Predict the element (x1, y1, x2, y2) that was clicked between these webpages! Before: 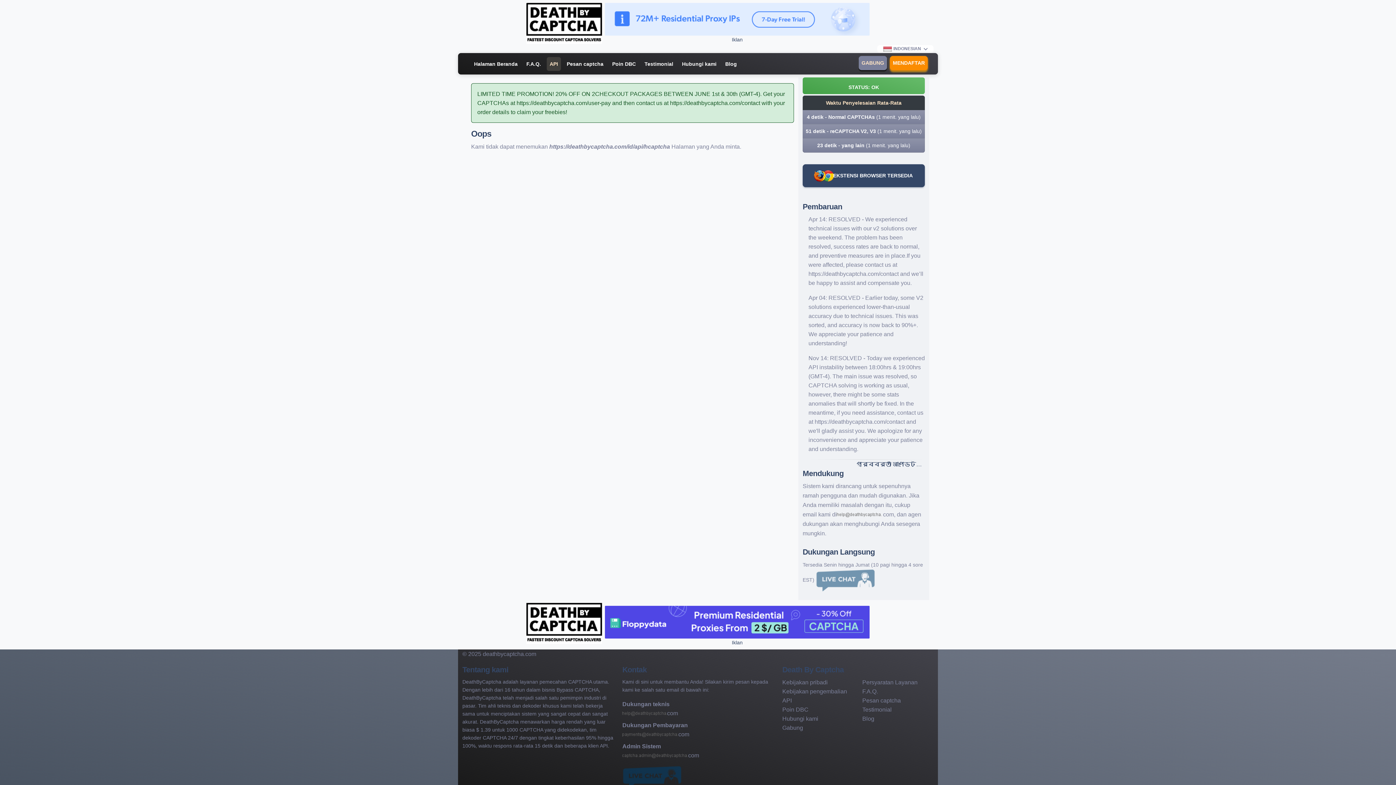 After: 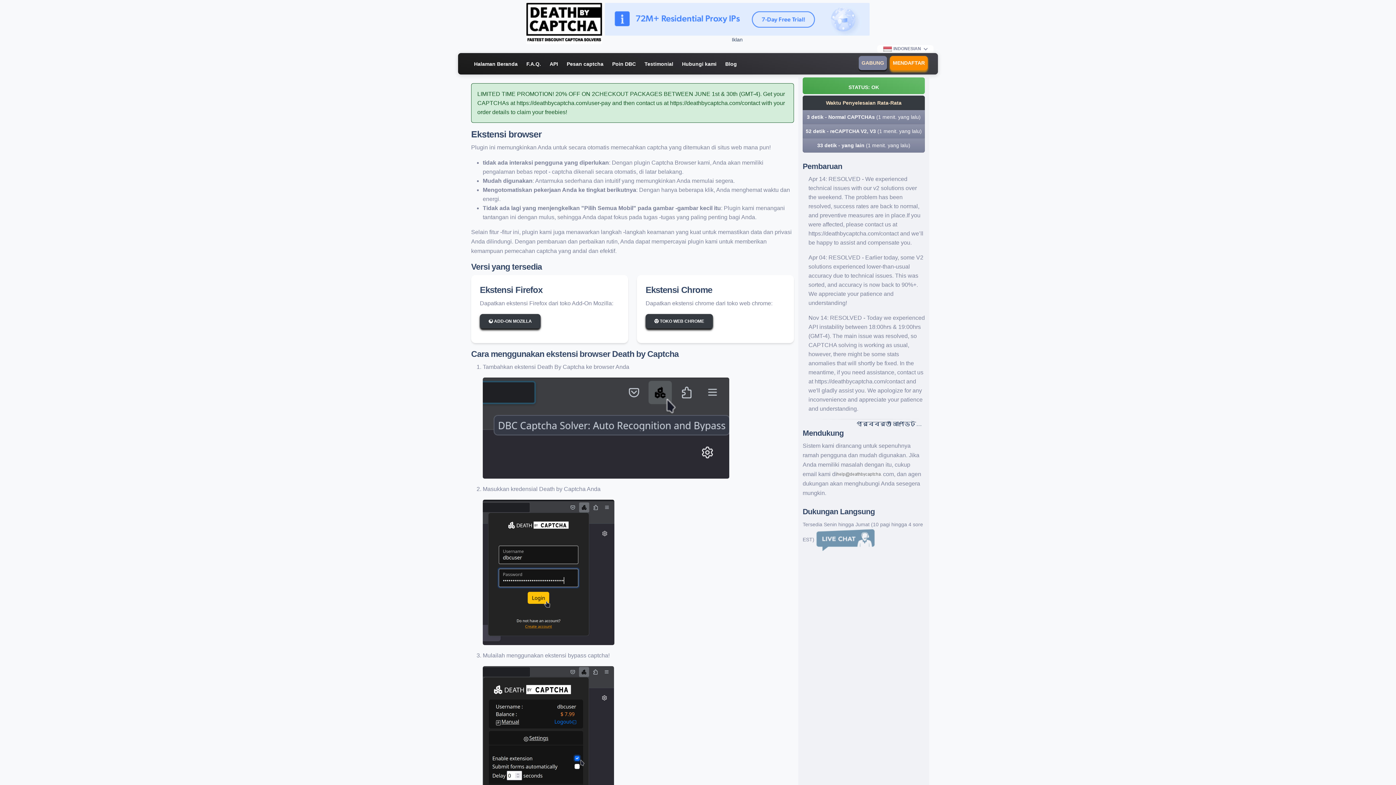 Action: bbox: (802, 164, 925, 187) label: EKSTENSI BROWSER TERSEDIA